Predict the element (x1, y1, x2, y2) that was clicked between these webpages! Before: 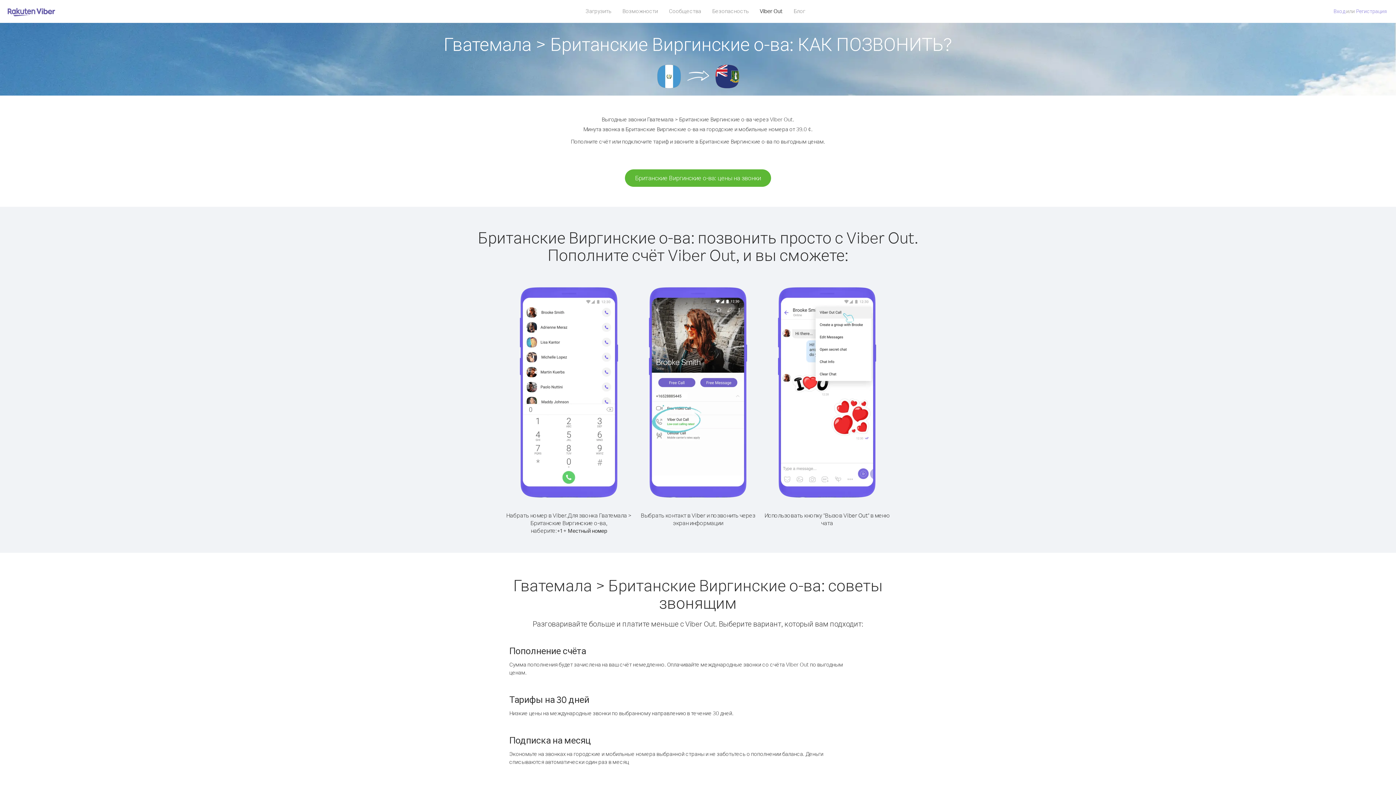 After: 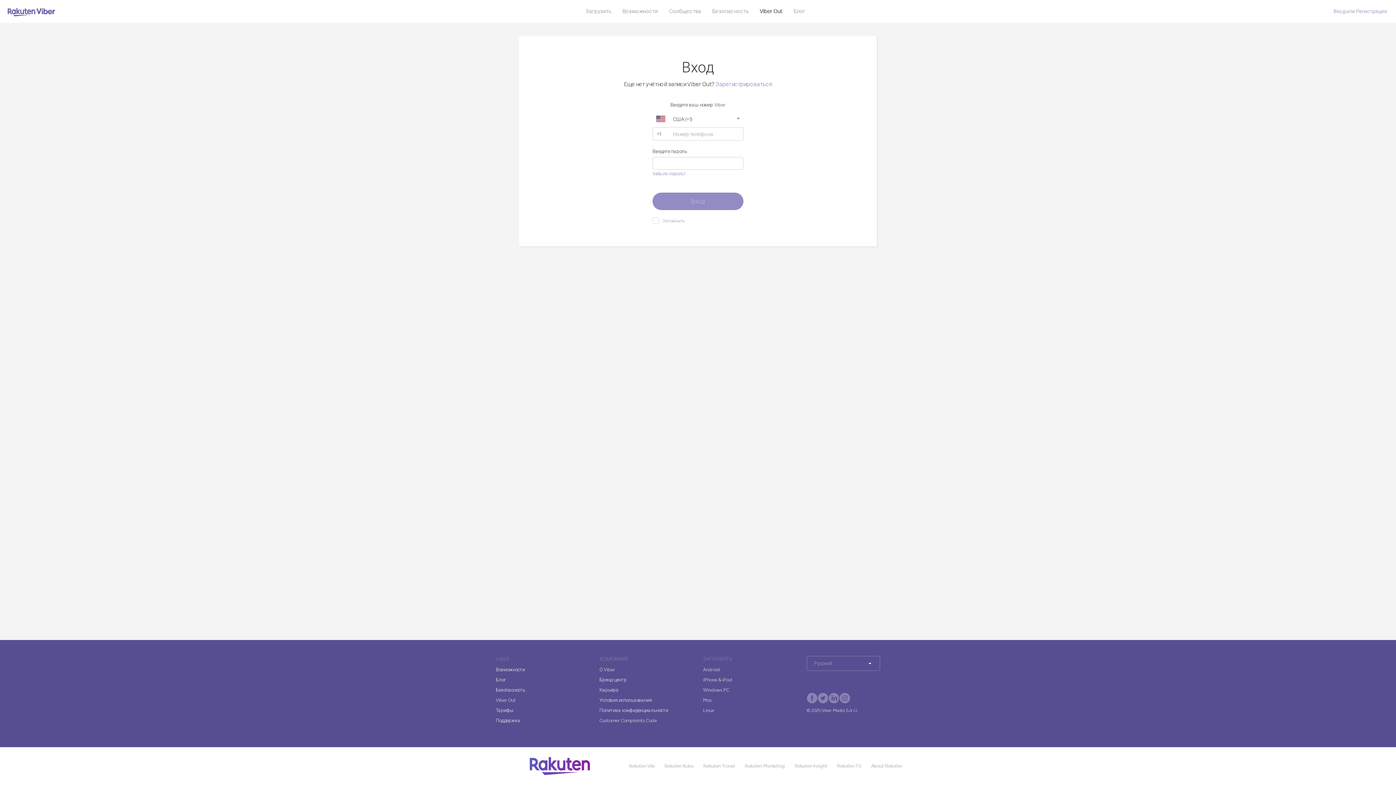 Action: label: Вход bbox: (1333, 8, 1345, 14)